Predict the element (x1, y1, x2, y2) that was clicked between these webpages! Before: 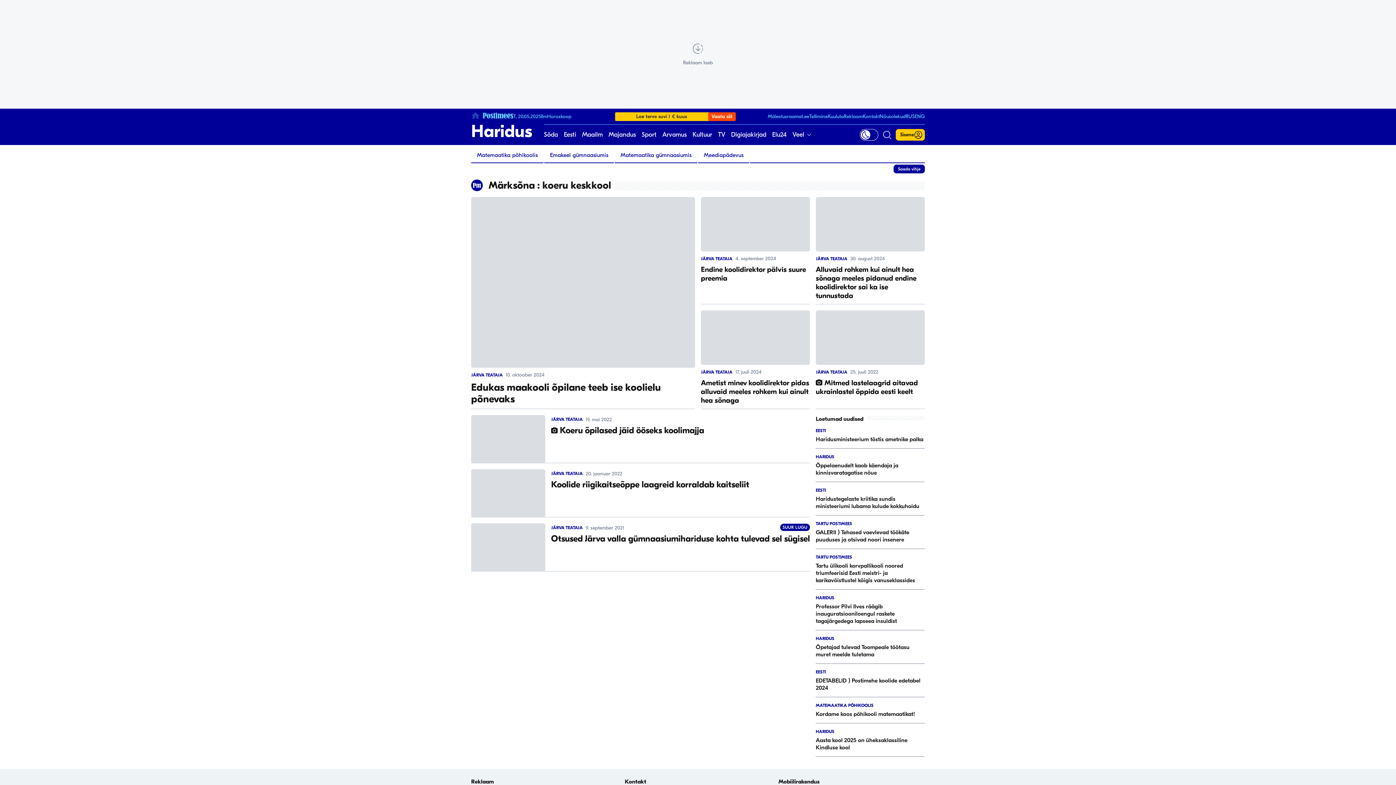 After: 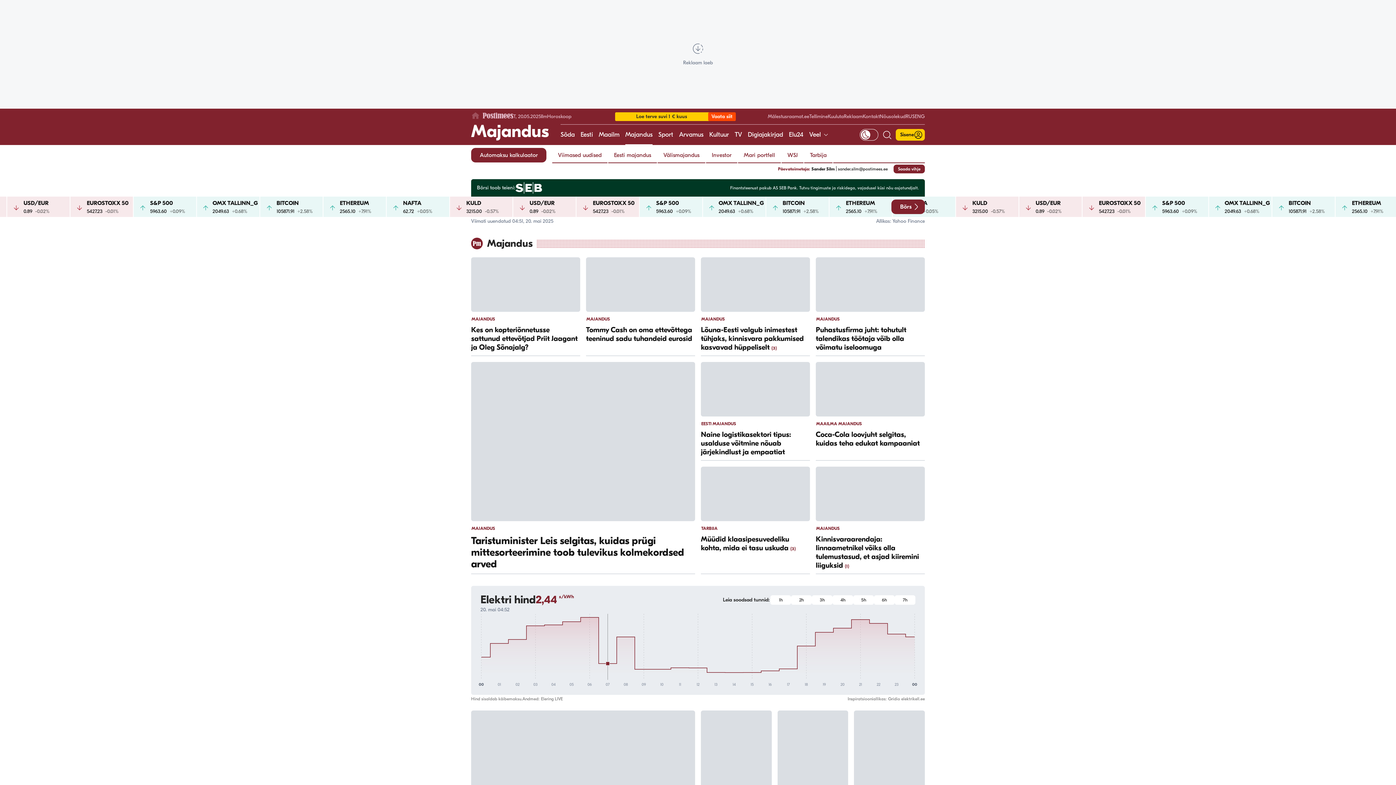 Action: bbox: (608, 124, 636, 145) label: Majandus